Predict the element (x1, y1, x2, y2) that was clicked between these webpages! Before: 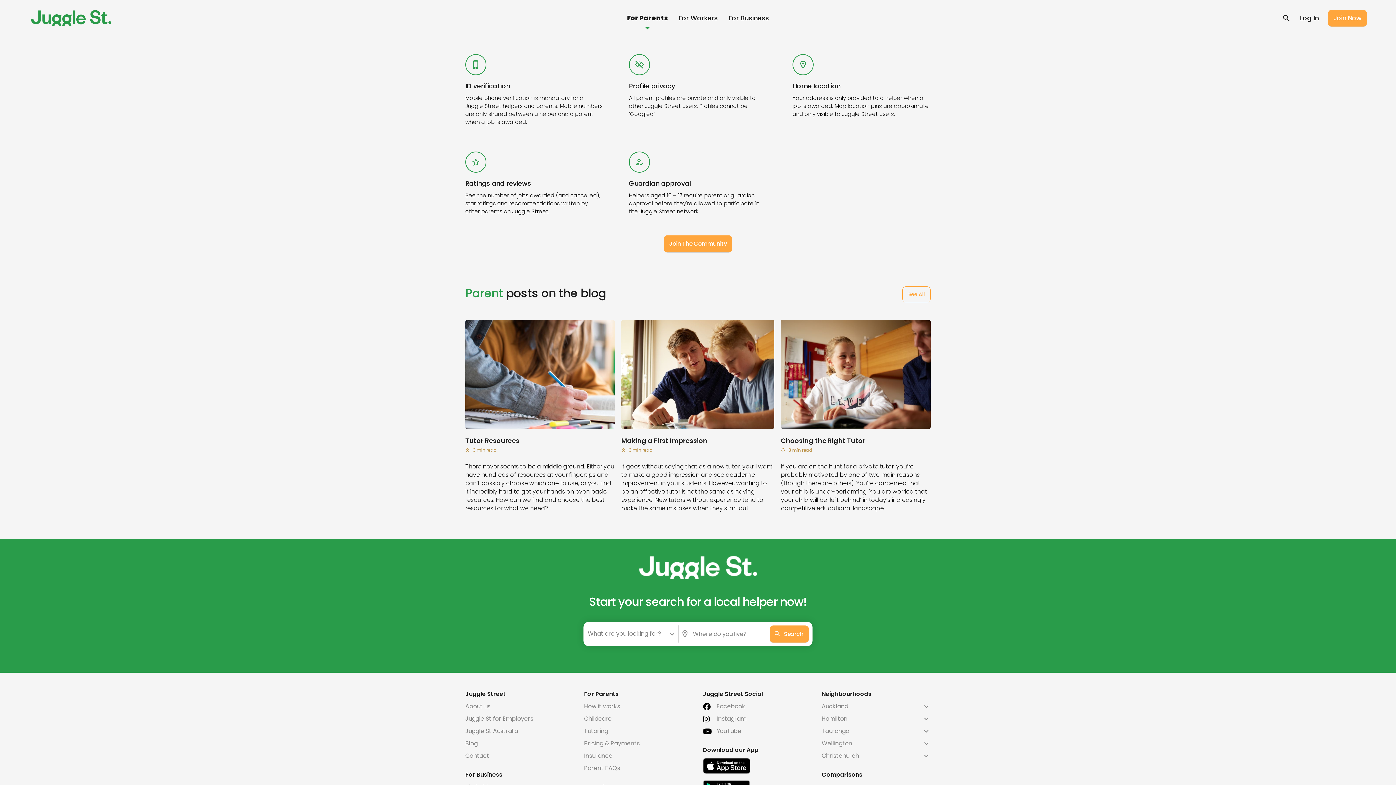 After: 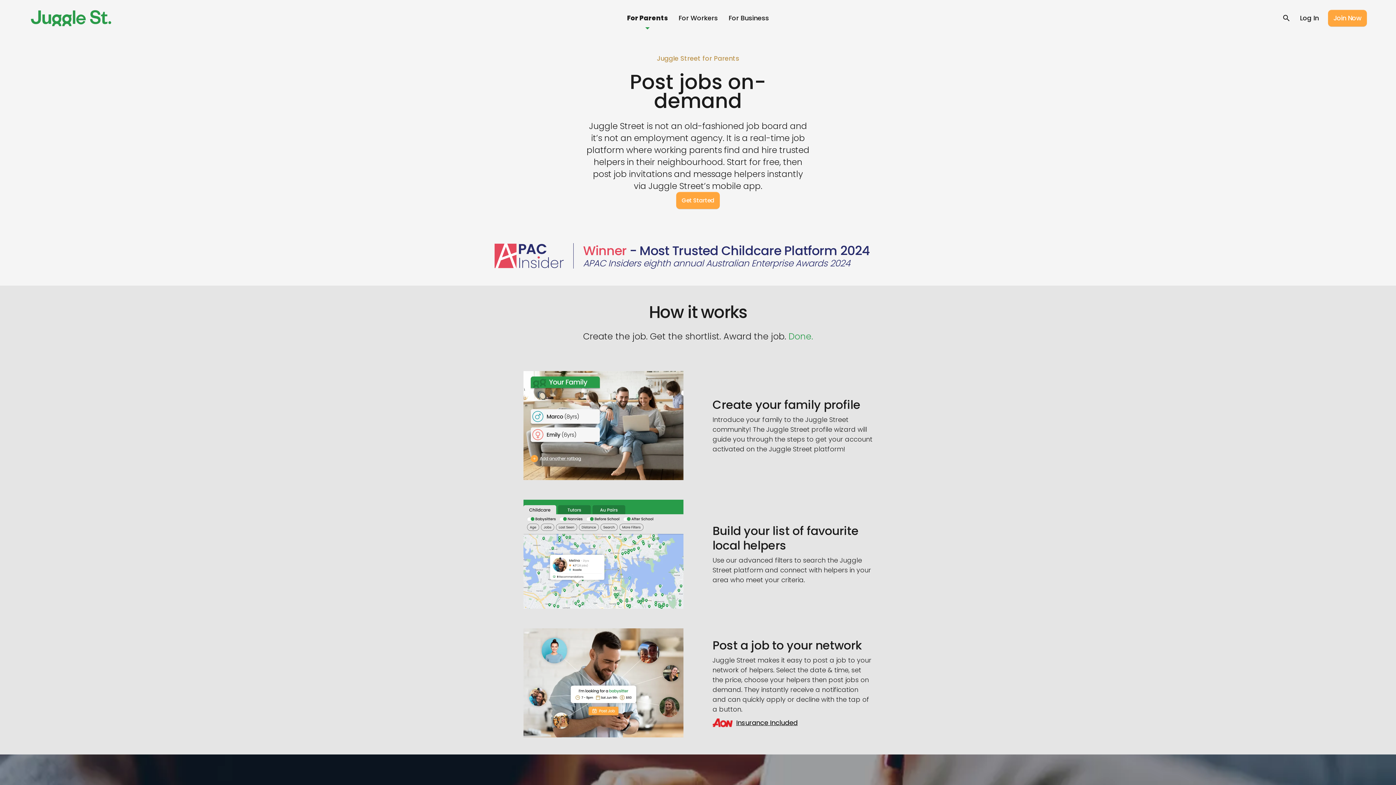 Action: label: How it works bbox: (584, 702, 693, 711)